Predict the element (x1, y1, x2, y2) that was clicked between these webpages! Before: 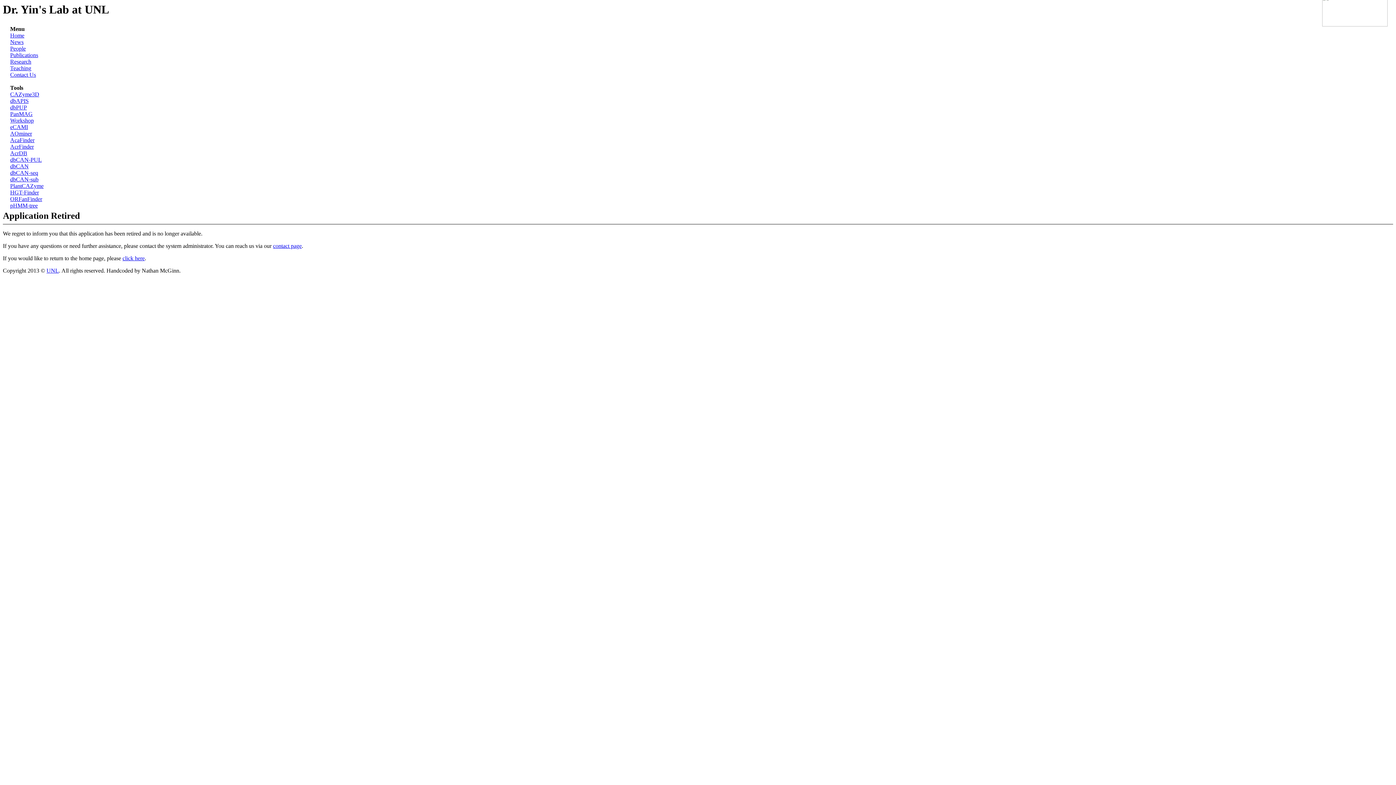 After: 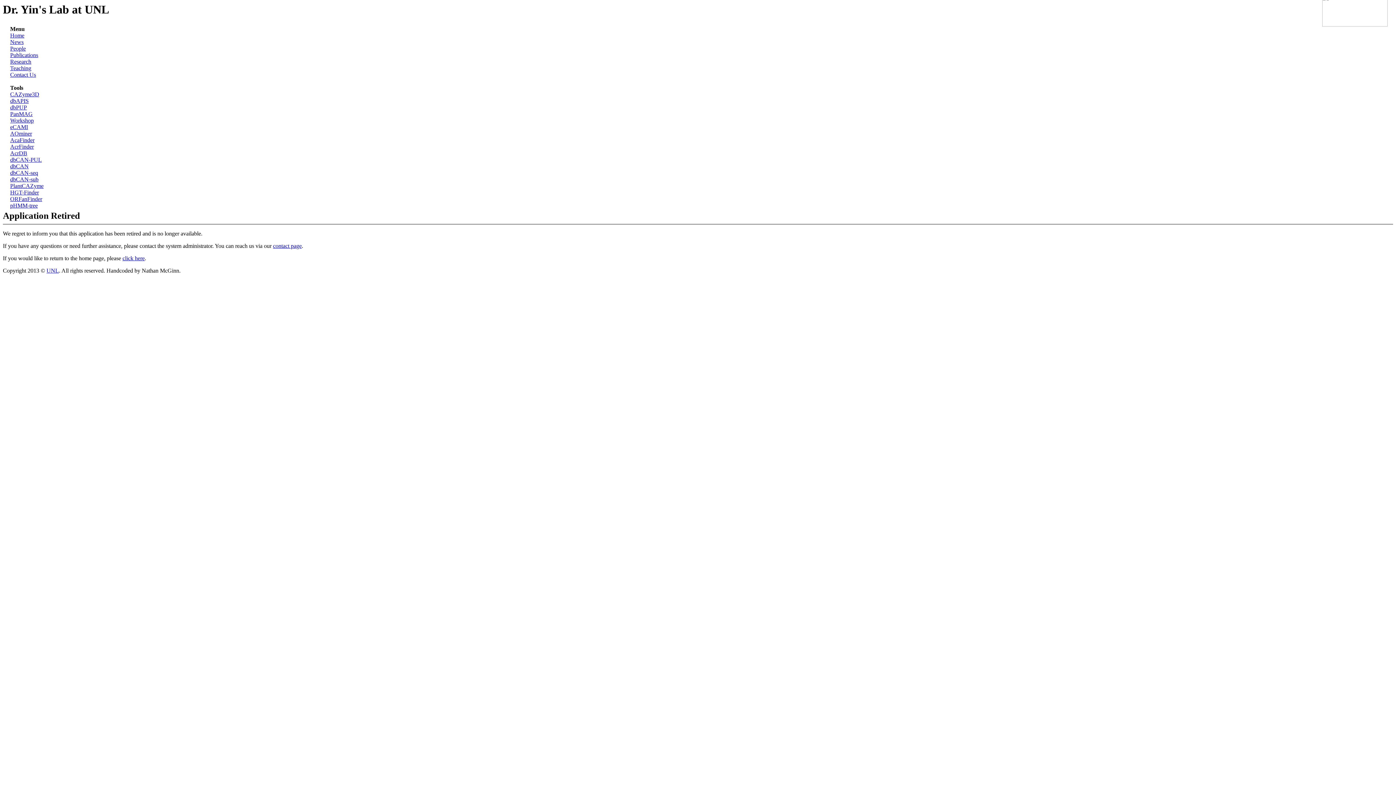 Action: bbox: (10, 45, 25, 51) label: People